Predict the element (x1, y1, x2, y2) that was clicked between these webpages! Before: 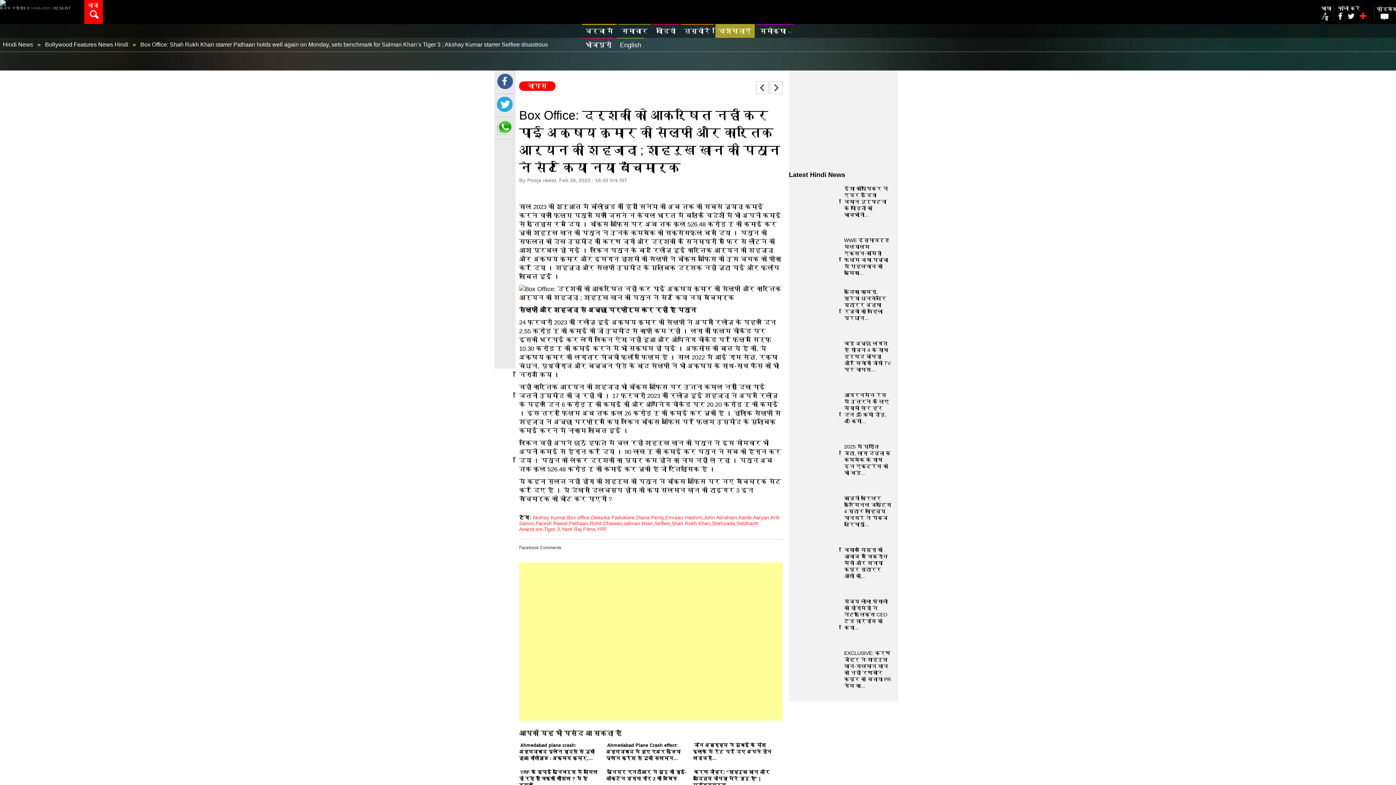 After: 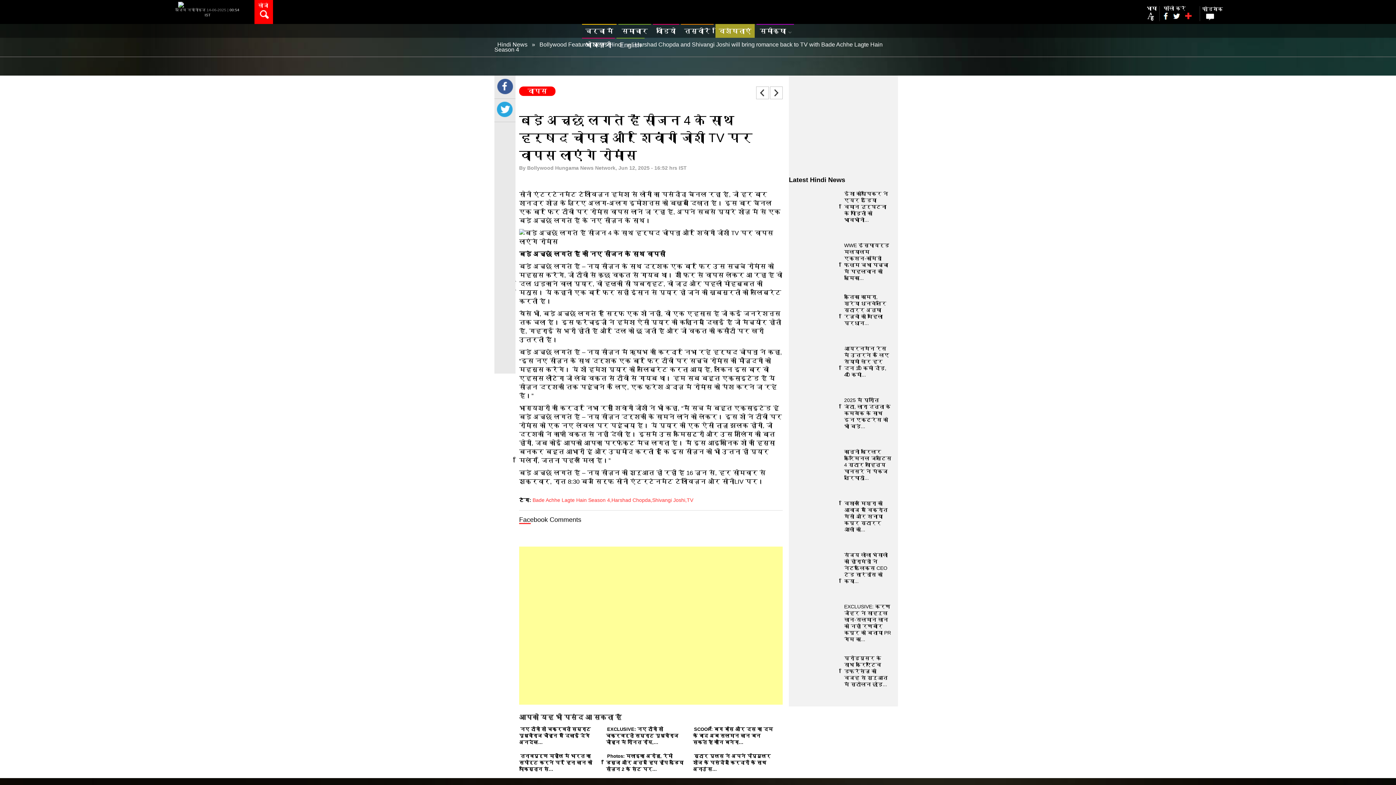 Action: bbox: (793, 340, 840, 387)